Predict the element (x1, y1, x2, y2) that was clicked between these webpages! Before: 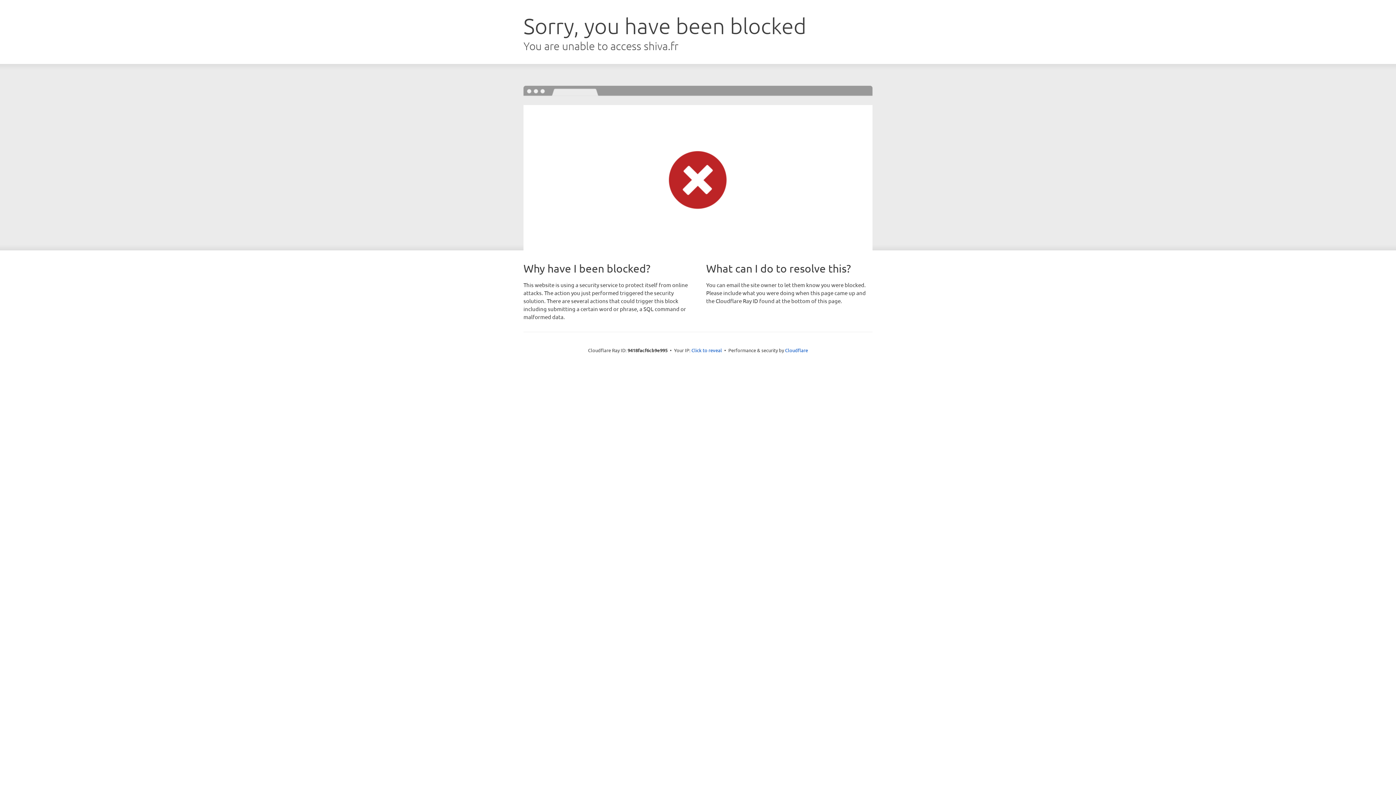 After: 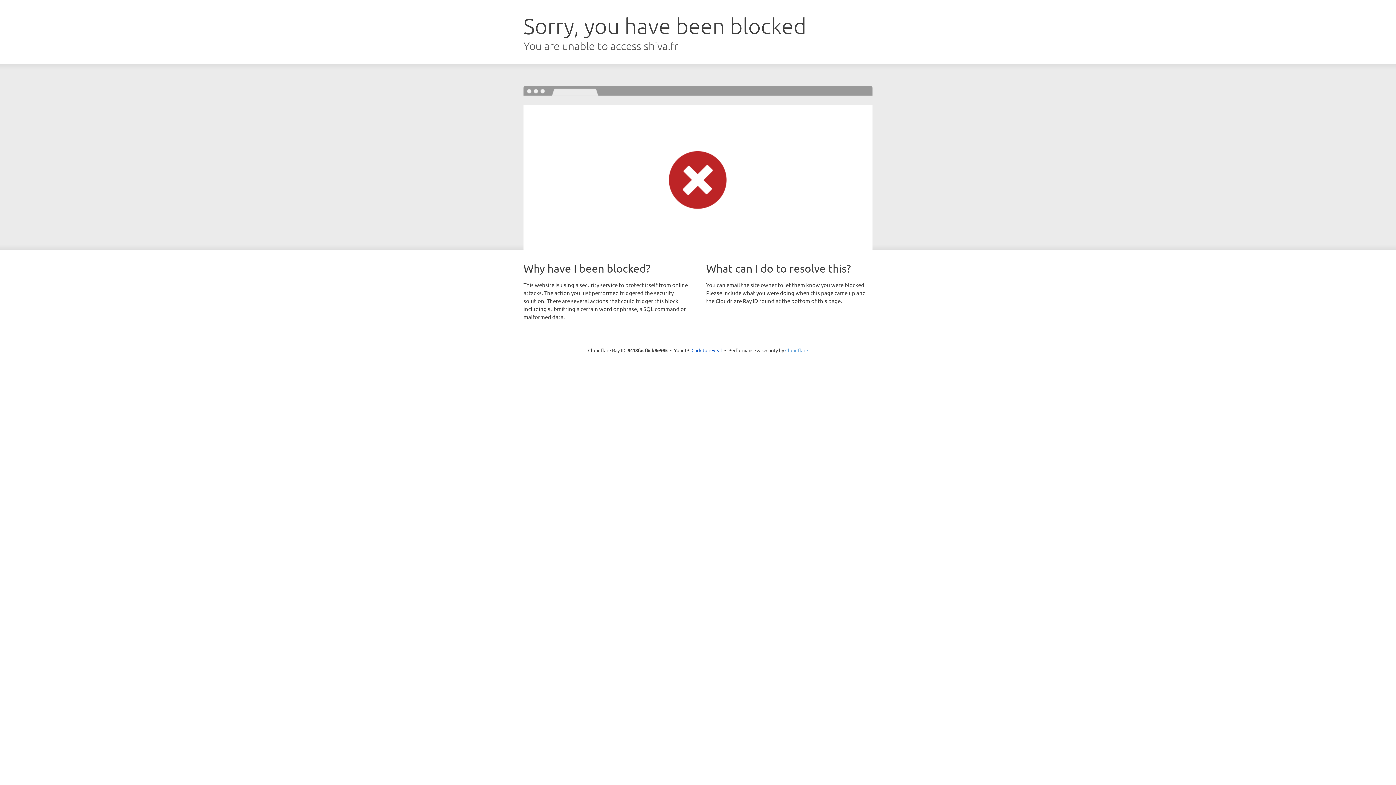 Action: label: Cloudflare bbox: (785, 347, 808, 353)